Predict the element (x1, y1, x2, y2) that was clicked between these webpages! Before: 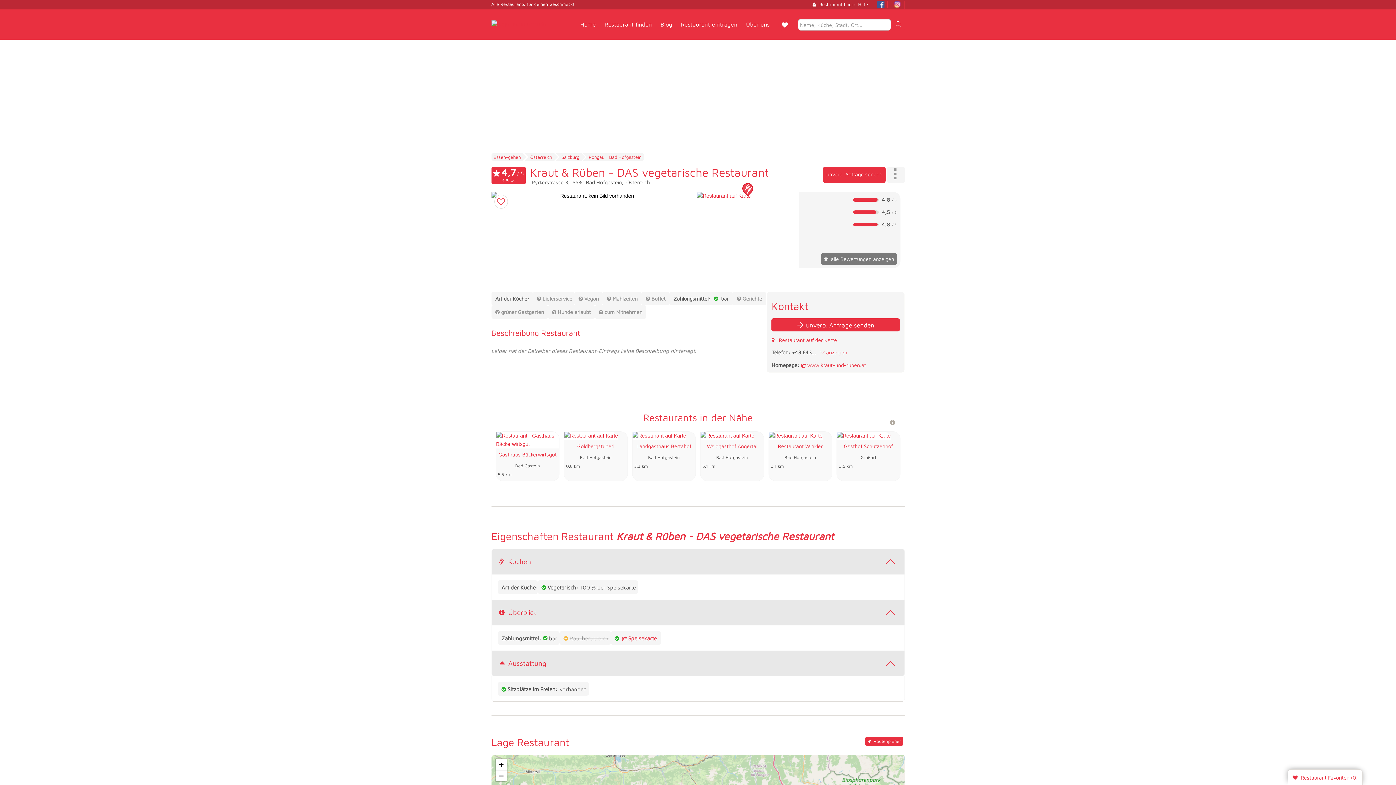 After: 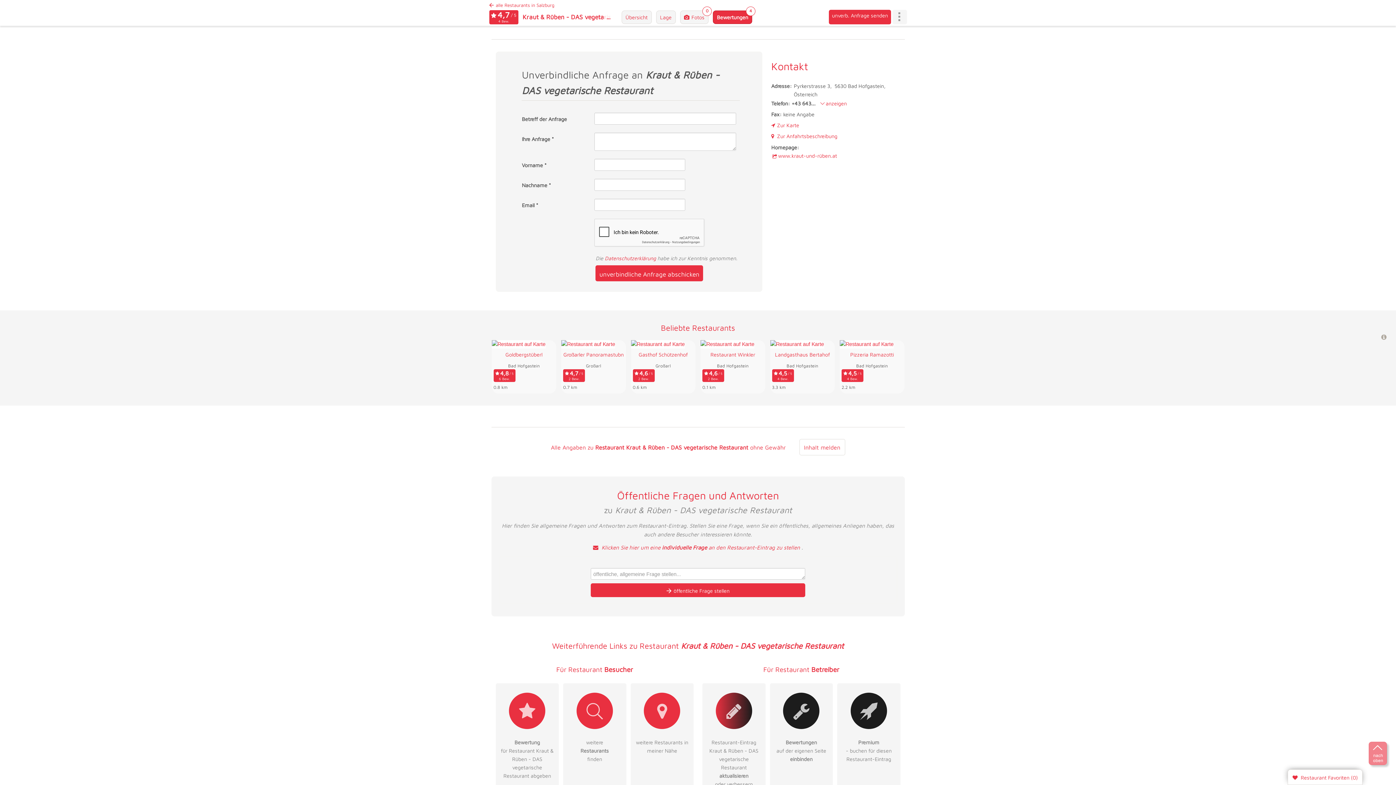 Action: bbox: (771, 318, 900, 331) label:  unverb. Anfrage senden